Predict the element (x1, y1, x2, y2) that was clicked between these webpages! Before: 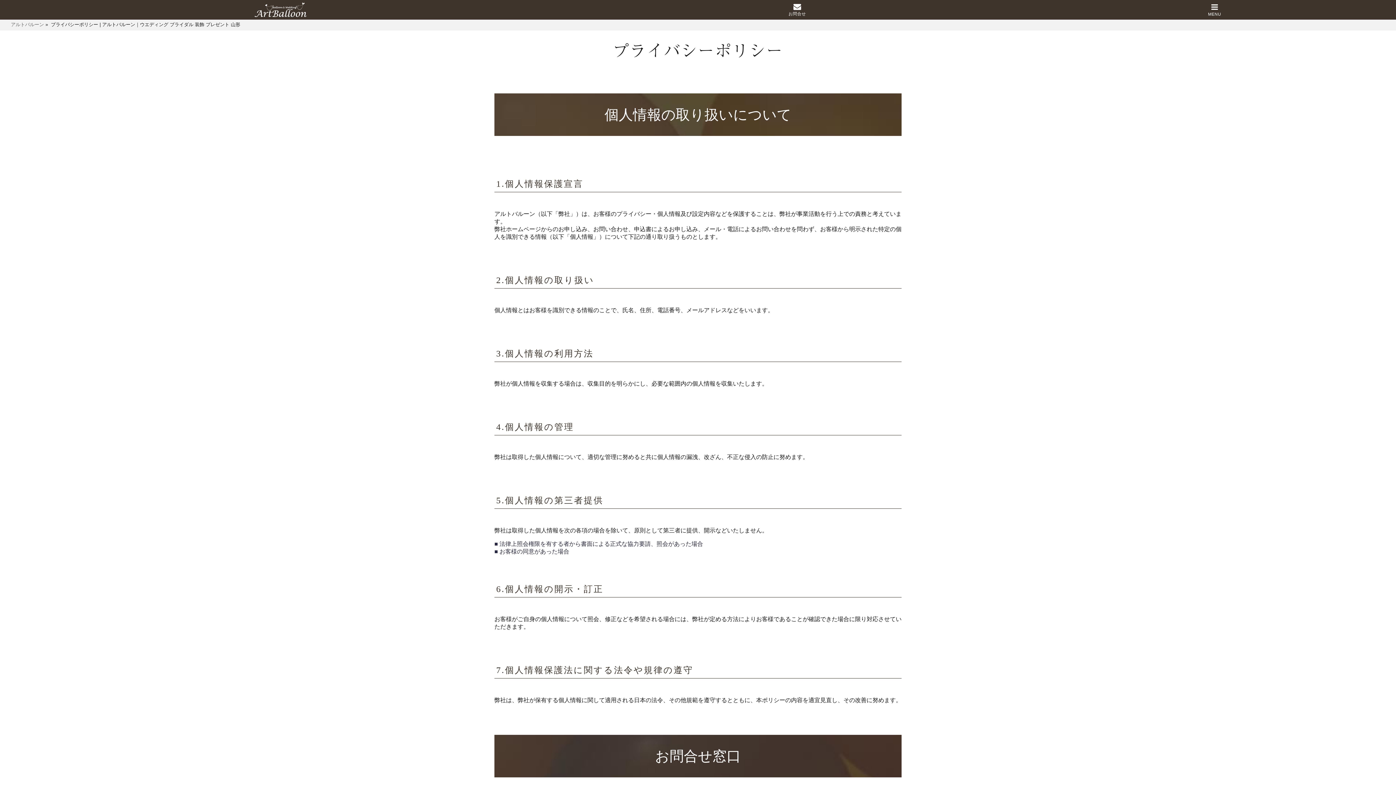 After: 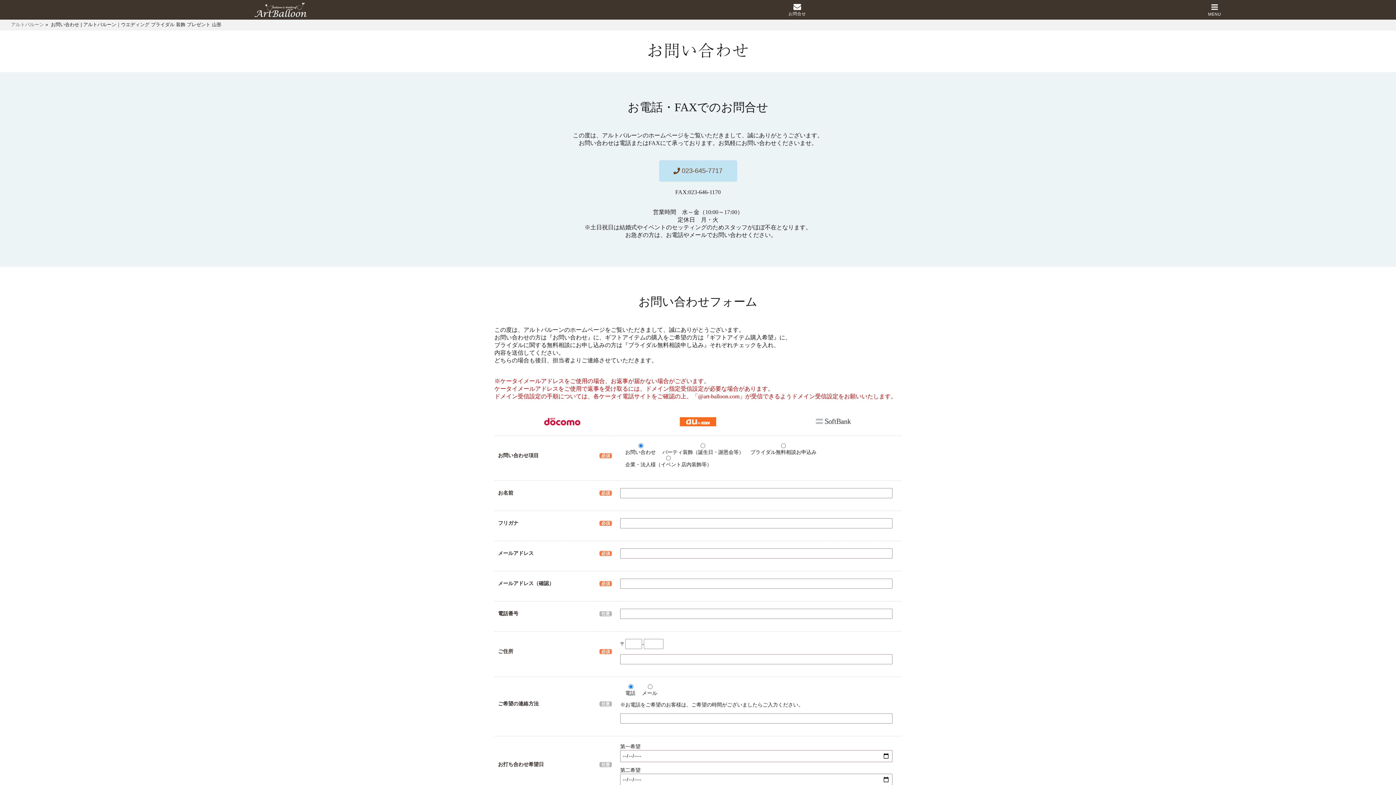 Action: bbox: (558, 2, 1036, 16) label: お問合せ